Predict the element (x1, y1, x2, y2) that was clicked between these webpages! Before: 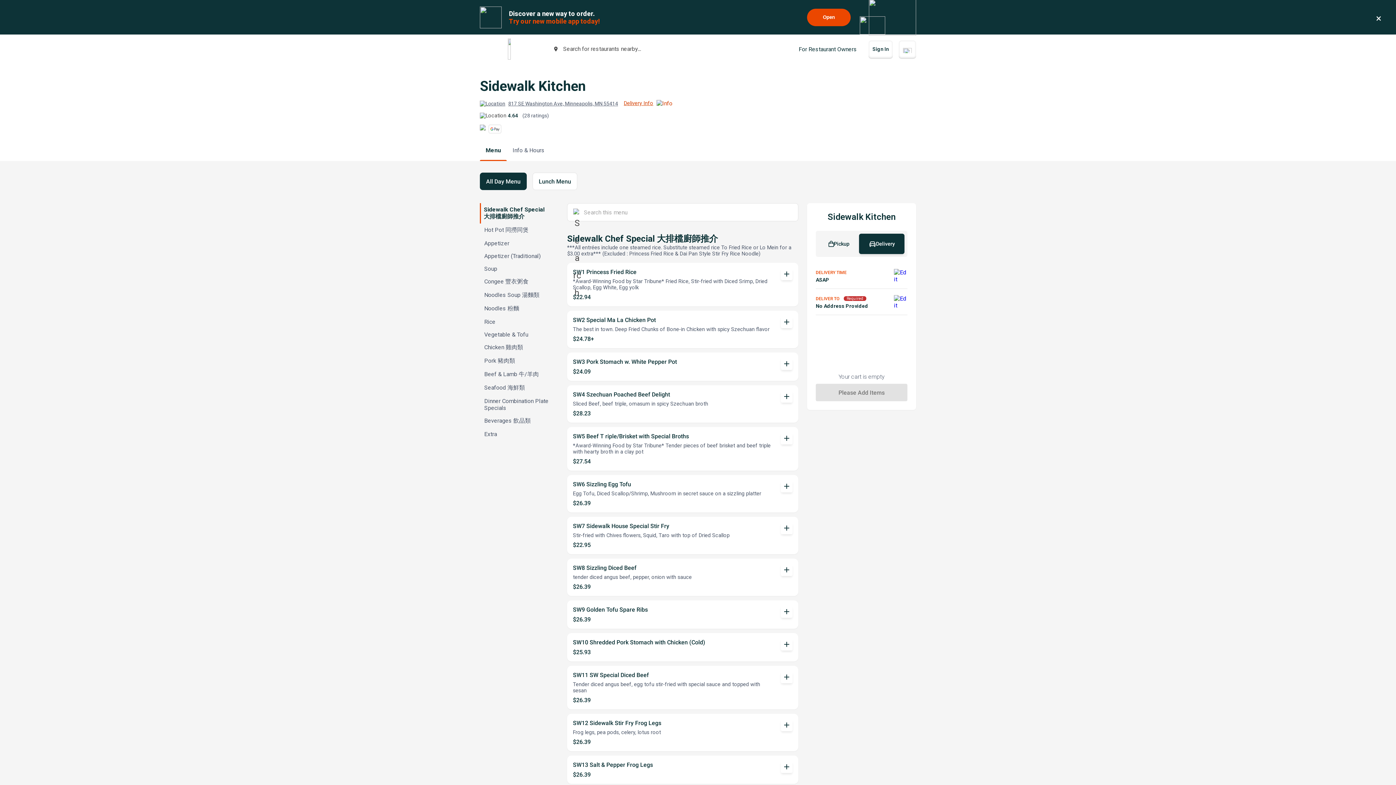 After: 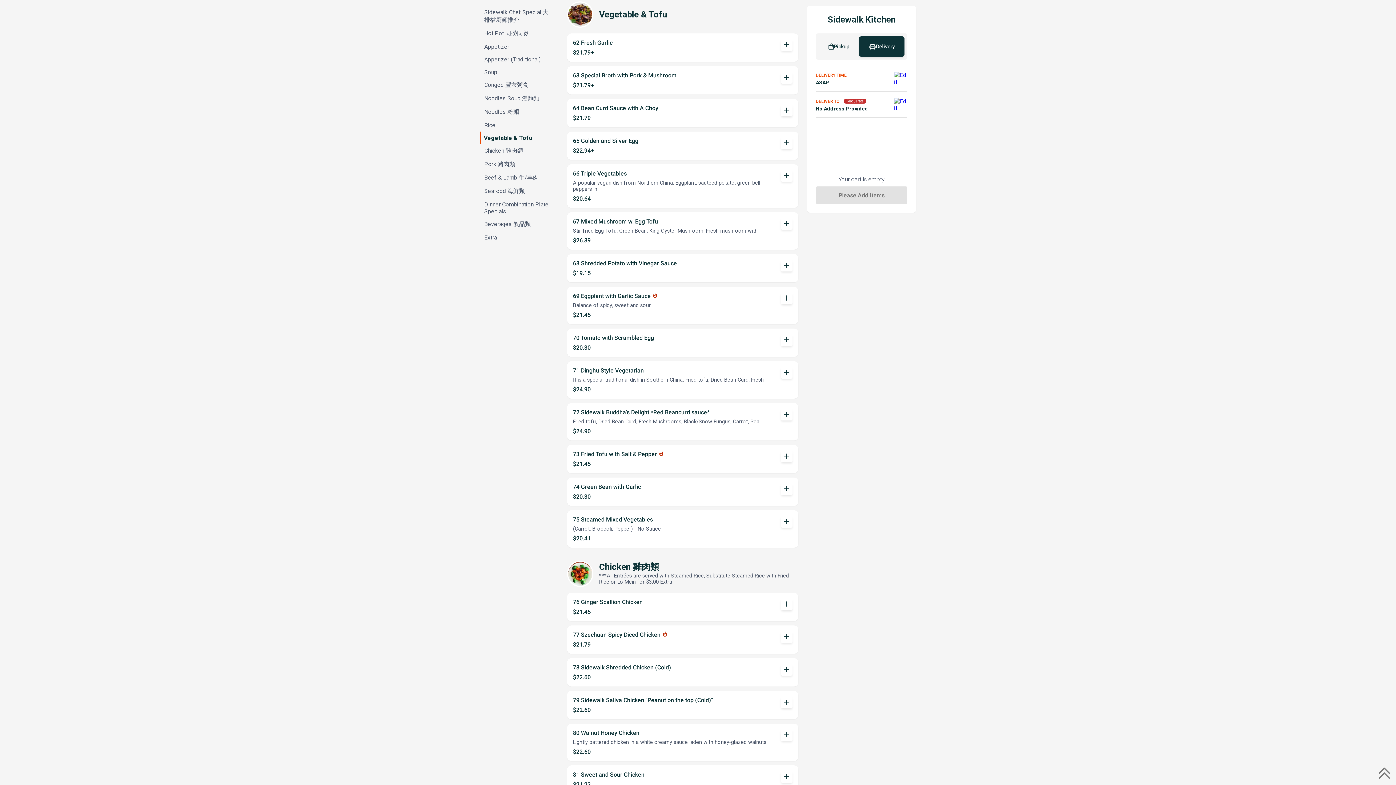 Action: label: Vegetable & Tofu, not selected. bbox: (480, 328, 552, 341)